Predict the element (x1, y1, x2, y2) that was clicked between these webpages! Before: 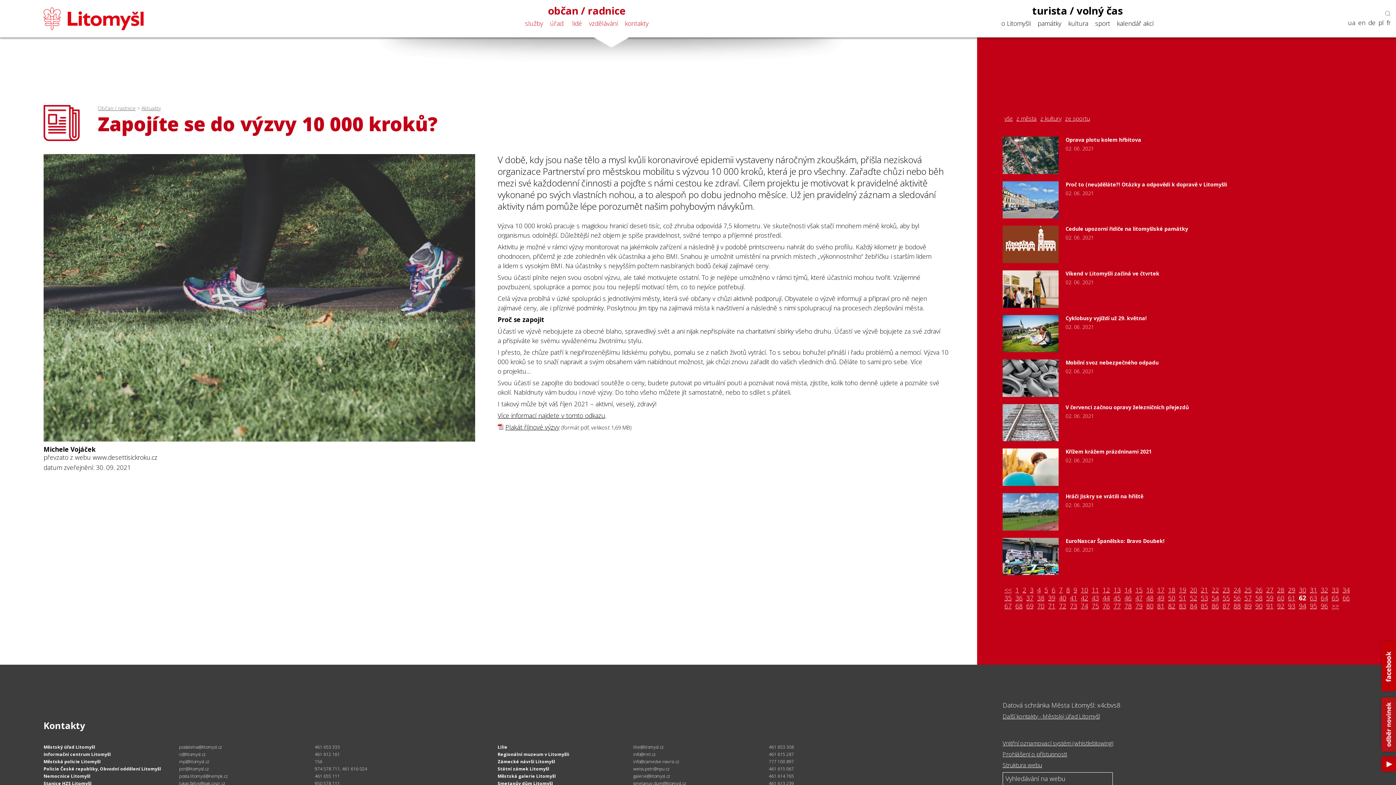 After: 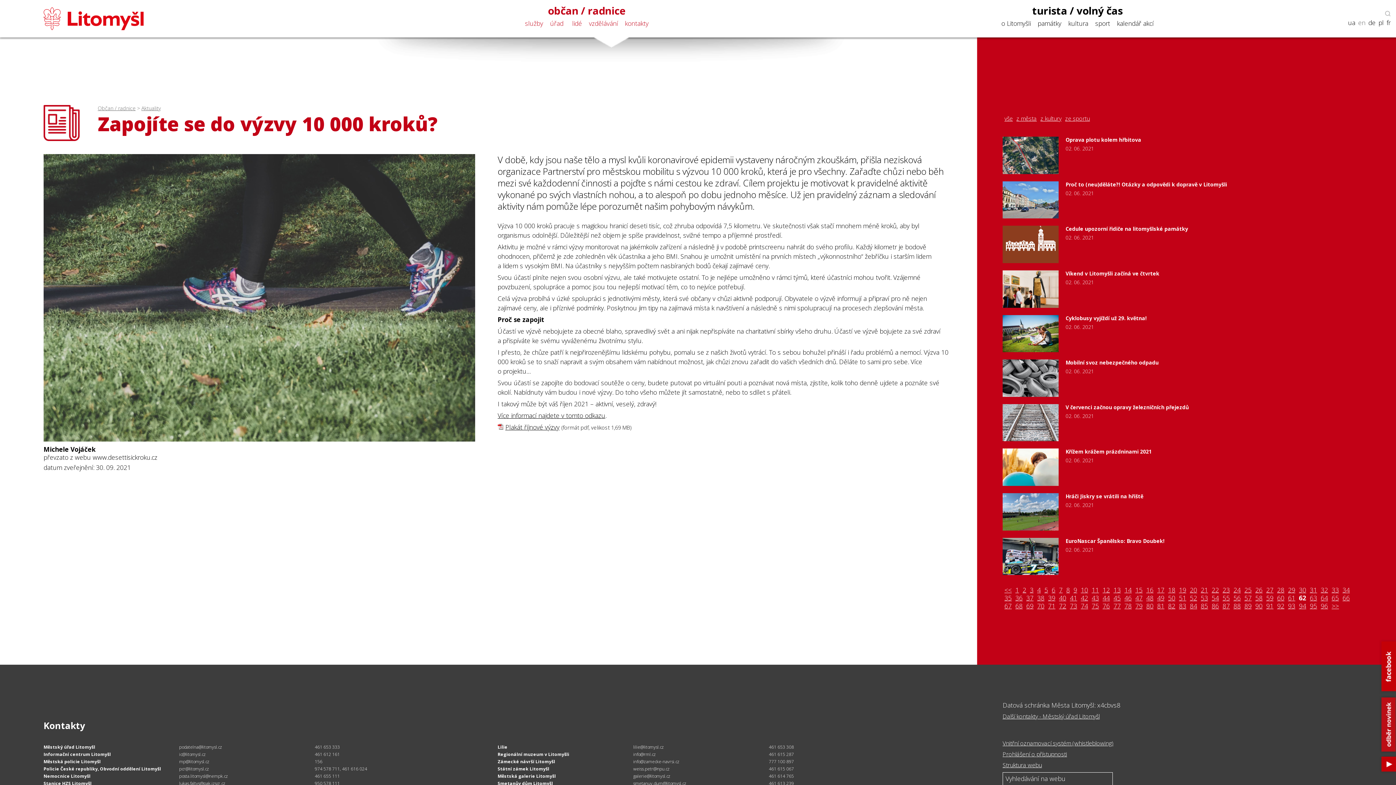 Action: label: en bbox: (1358, 18, 1365, 26)